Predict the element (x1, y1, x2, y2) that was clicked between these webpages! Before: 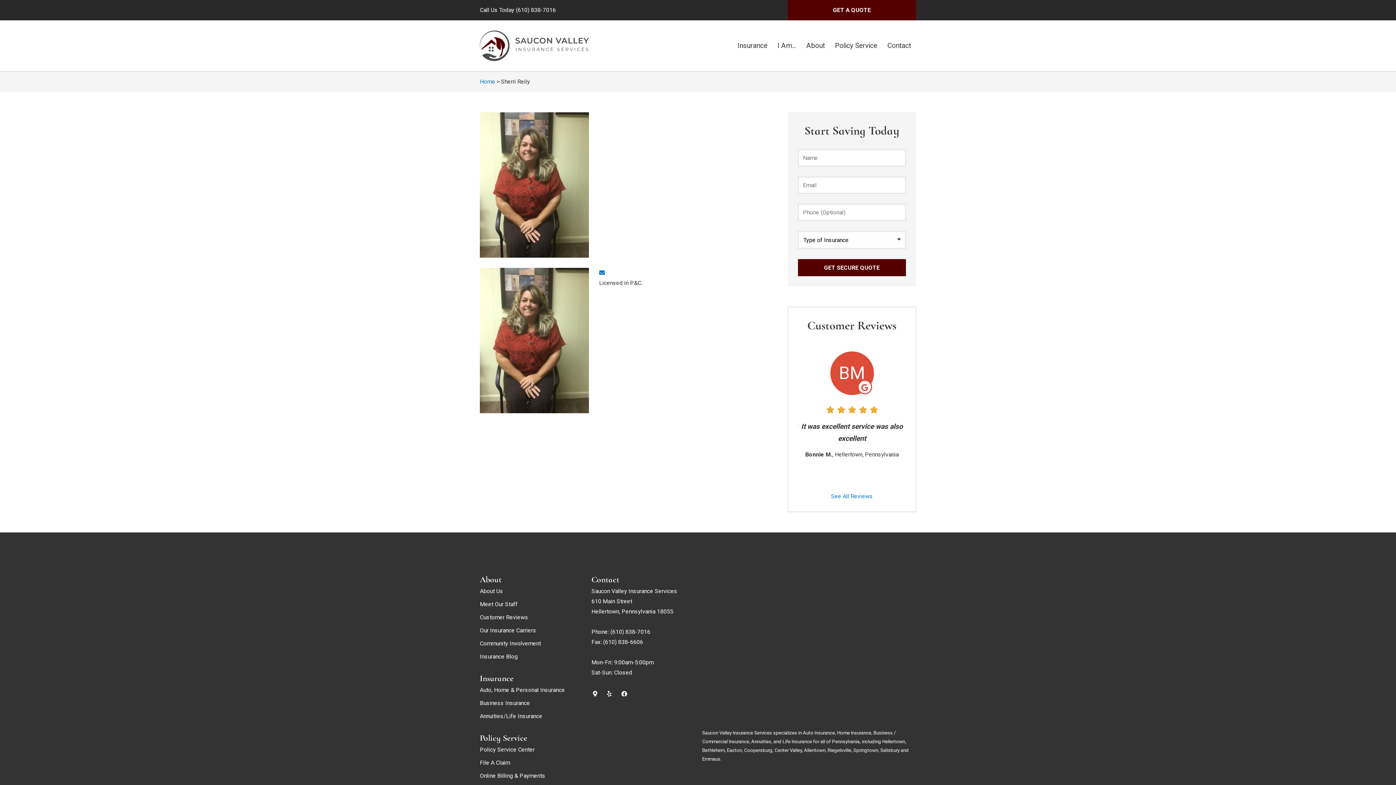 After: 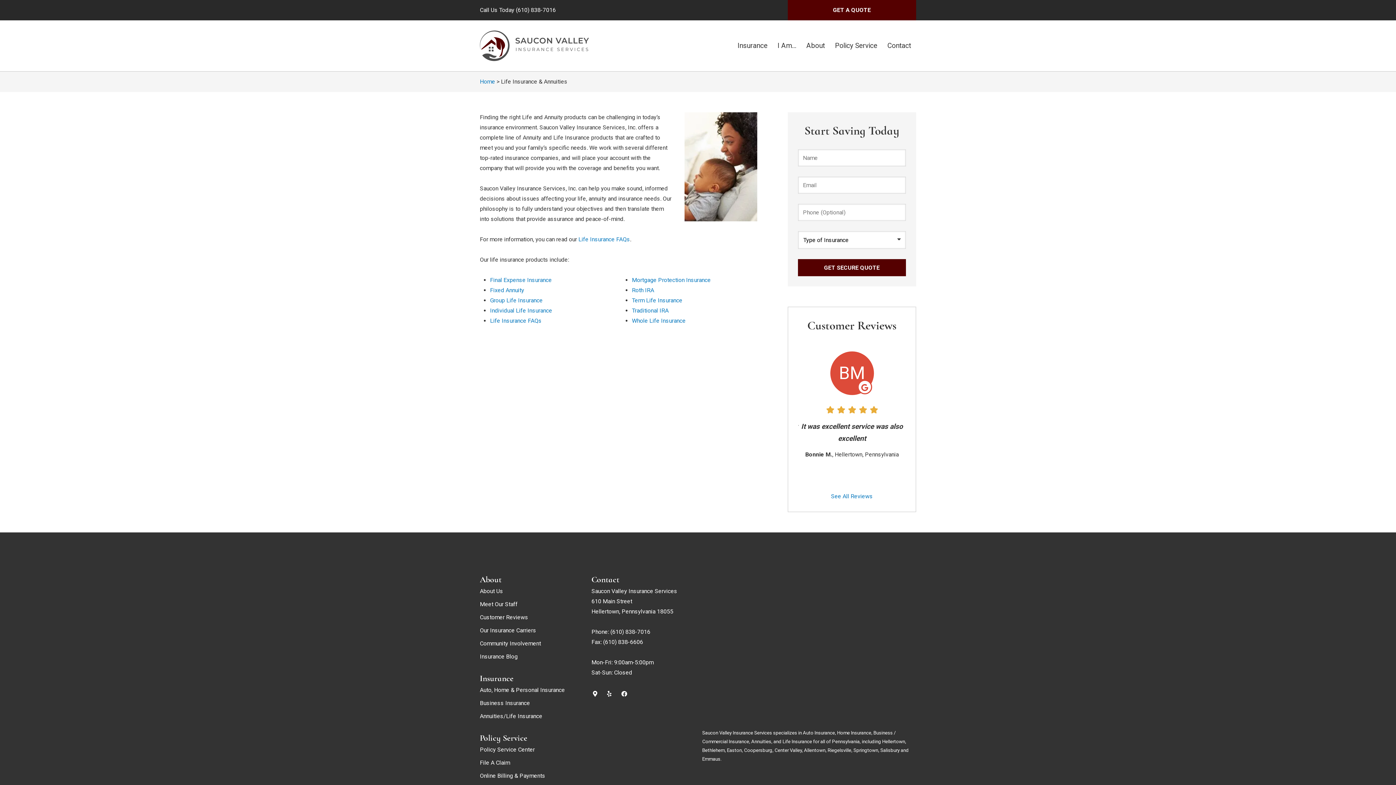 Action: bbox: (480, 710, 542, 722) label: Annuities/Life Insurance